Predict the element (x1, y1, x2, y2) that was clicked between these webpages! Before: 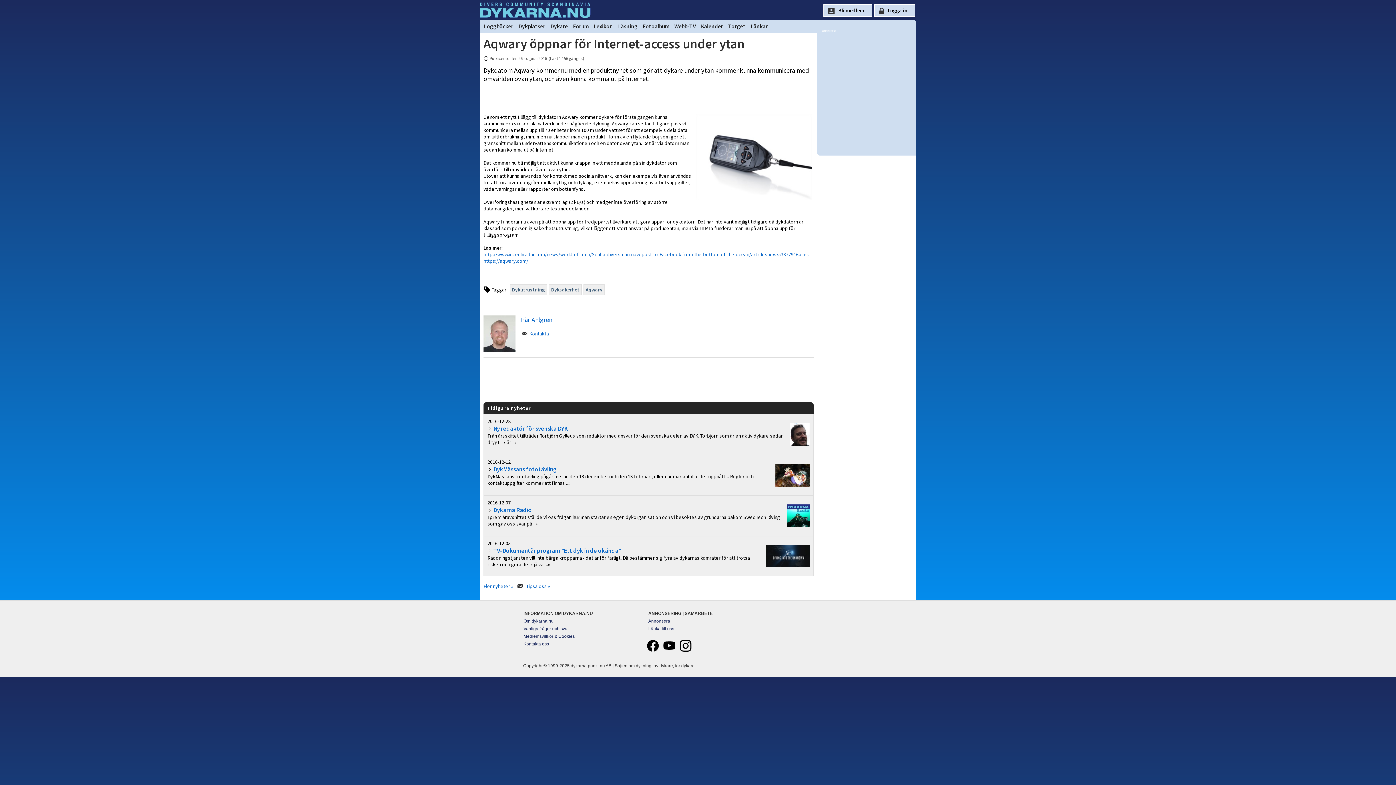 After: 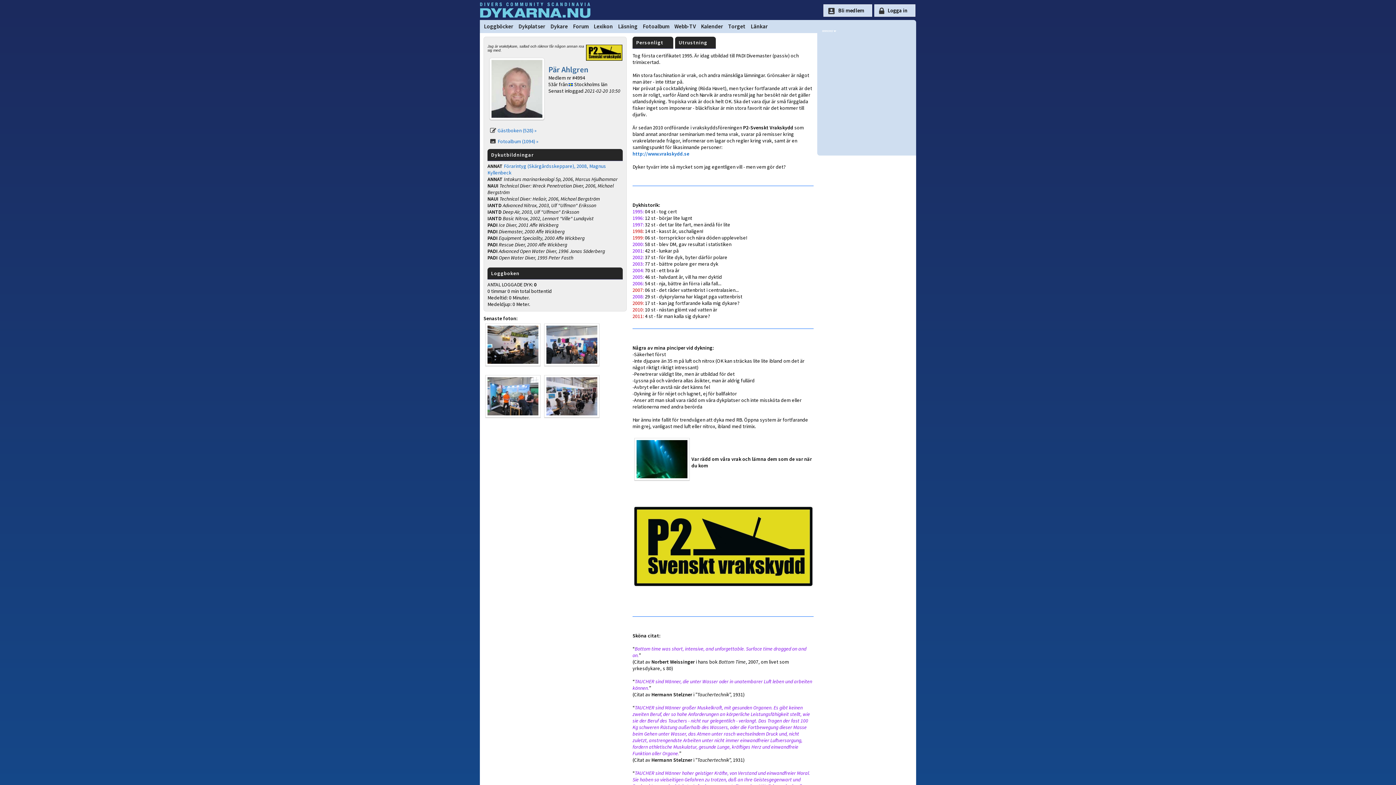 Action: bbox: (521, 315, 552, 324) label: Pär Ahlgren